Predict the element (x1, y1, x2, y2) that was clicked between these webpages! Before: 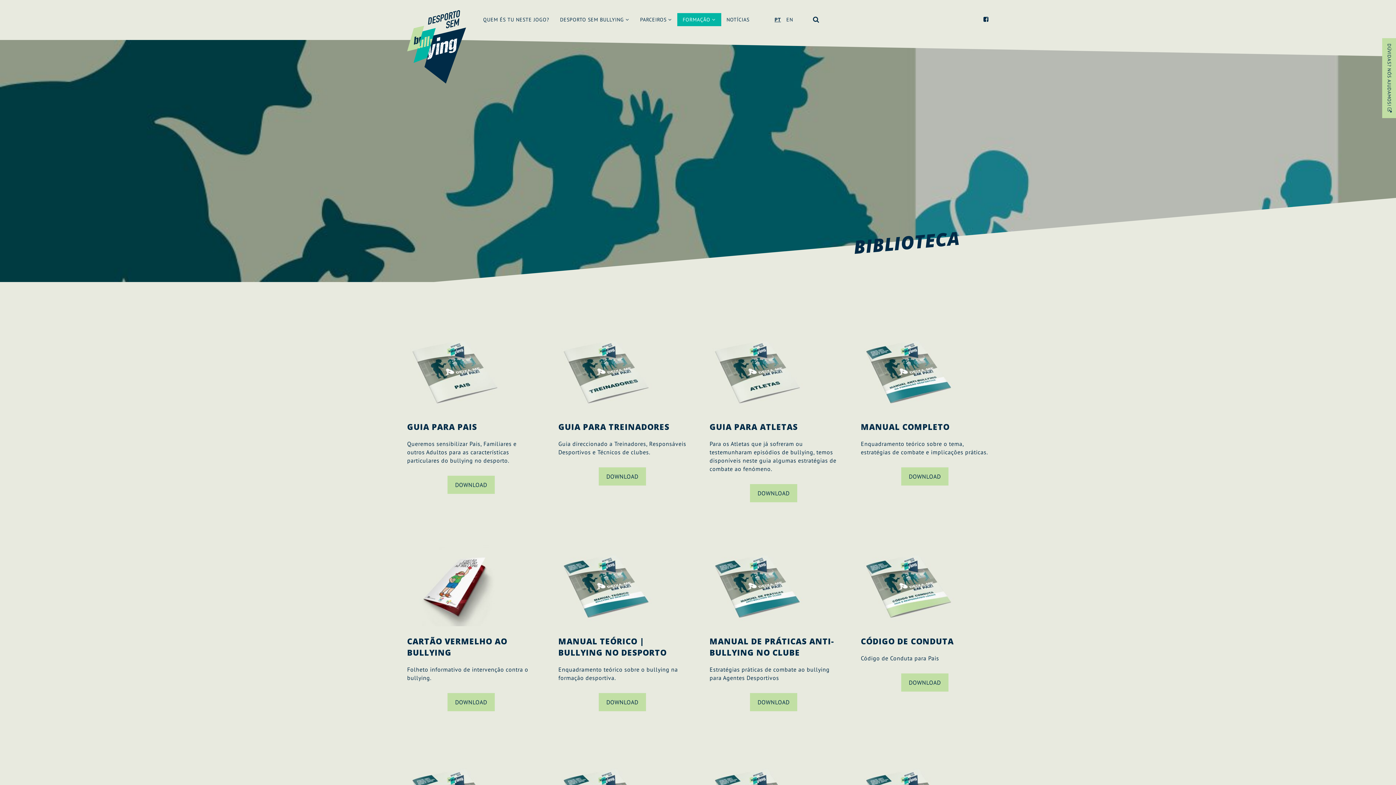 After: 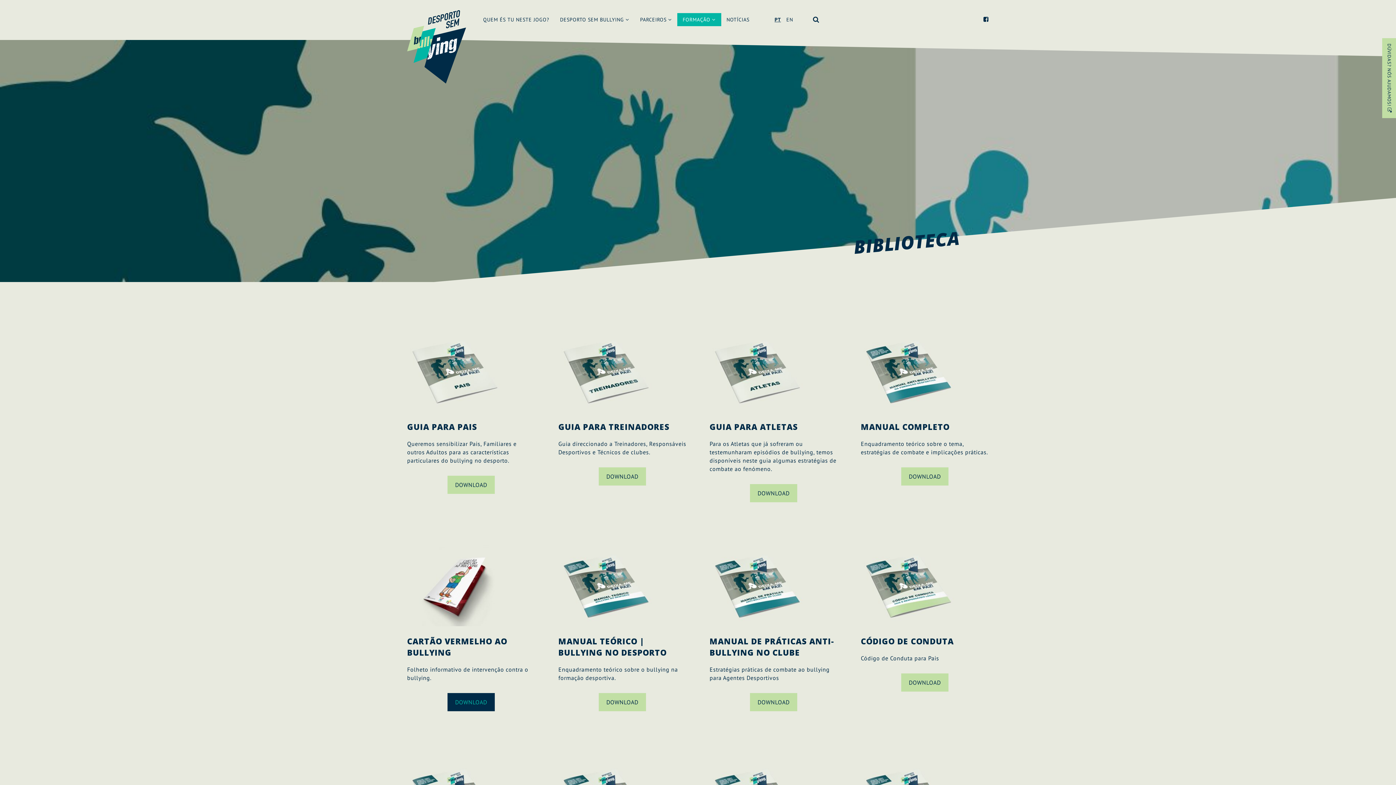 Action: bbox: (447, 693, 494, 711) label: DOWNLOAD